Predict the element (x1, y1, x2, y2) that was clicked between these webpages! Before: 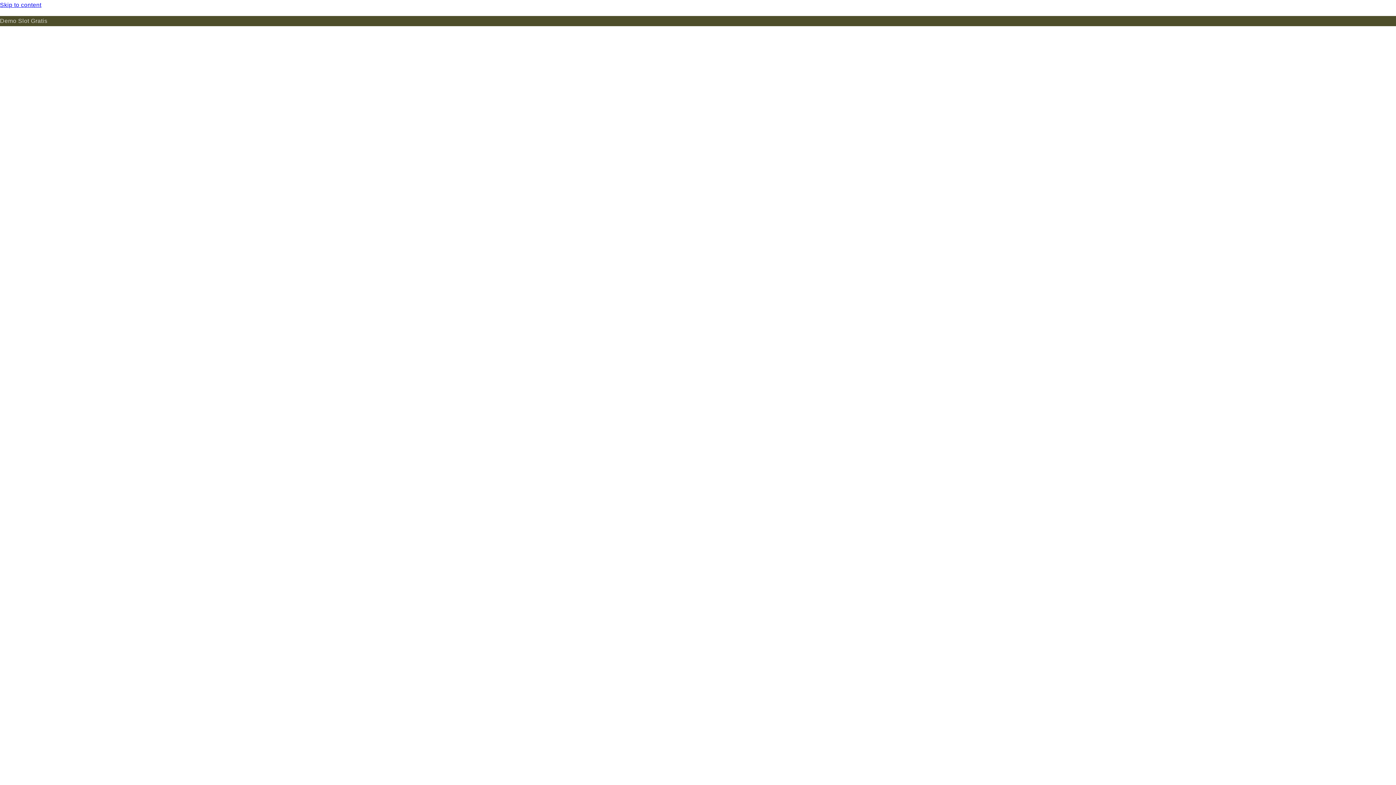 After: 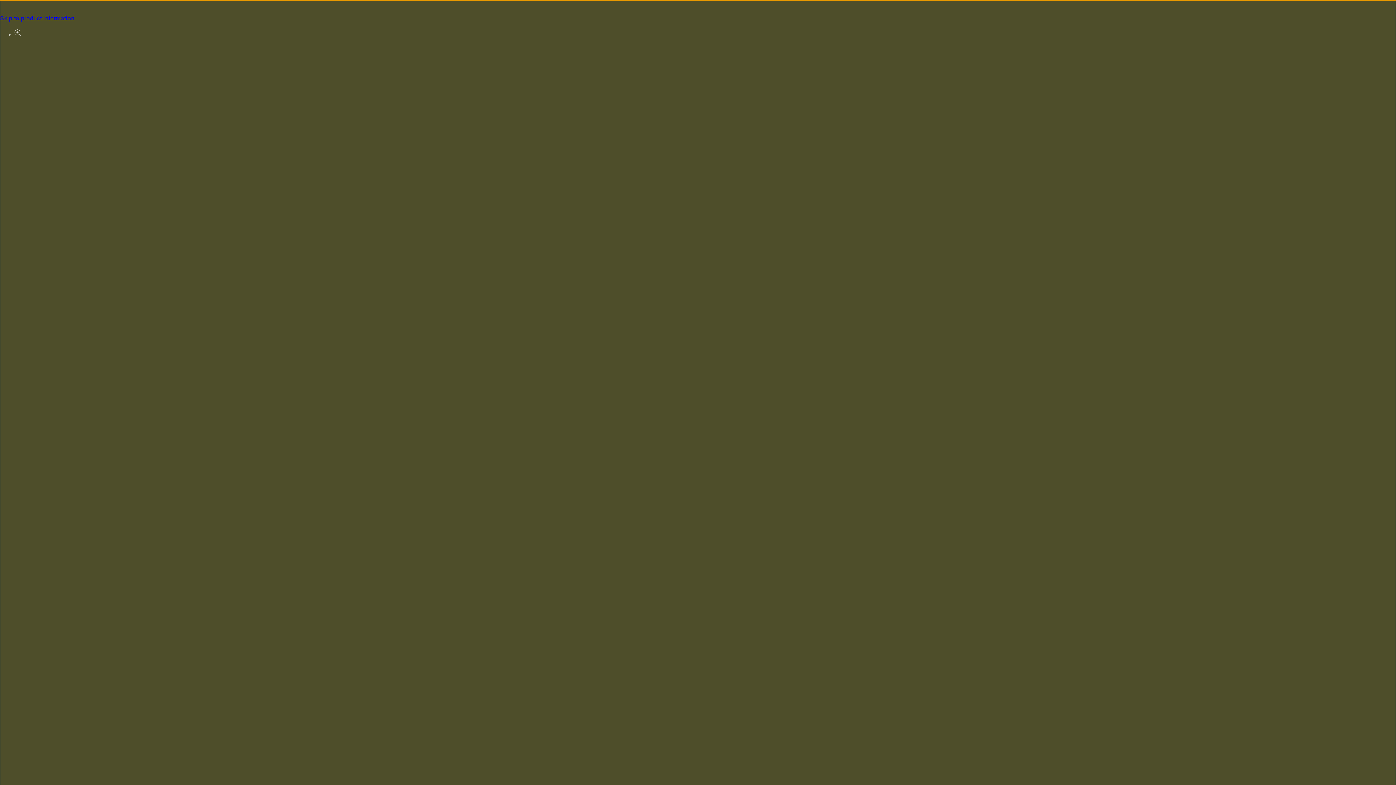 Action: label: Skip to content bbox: (0, 0, 1396, 10)